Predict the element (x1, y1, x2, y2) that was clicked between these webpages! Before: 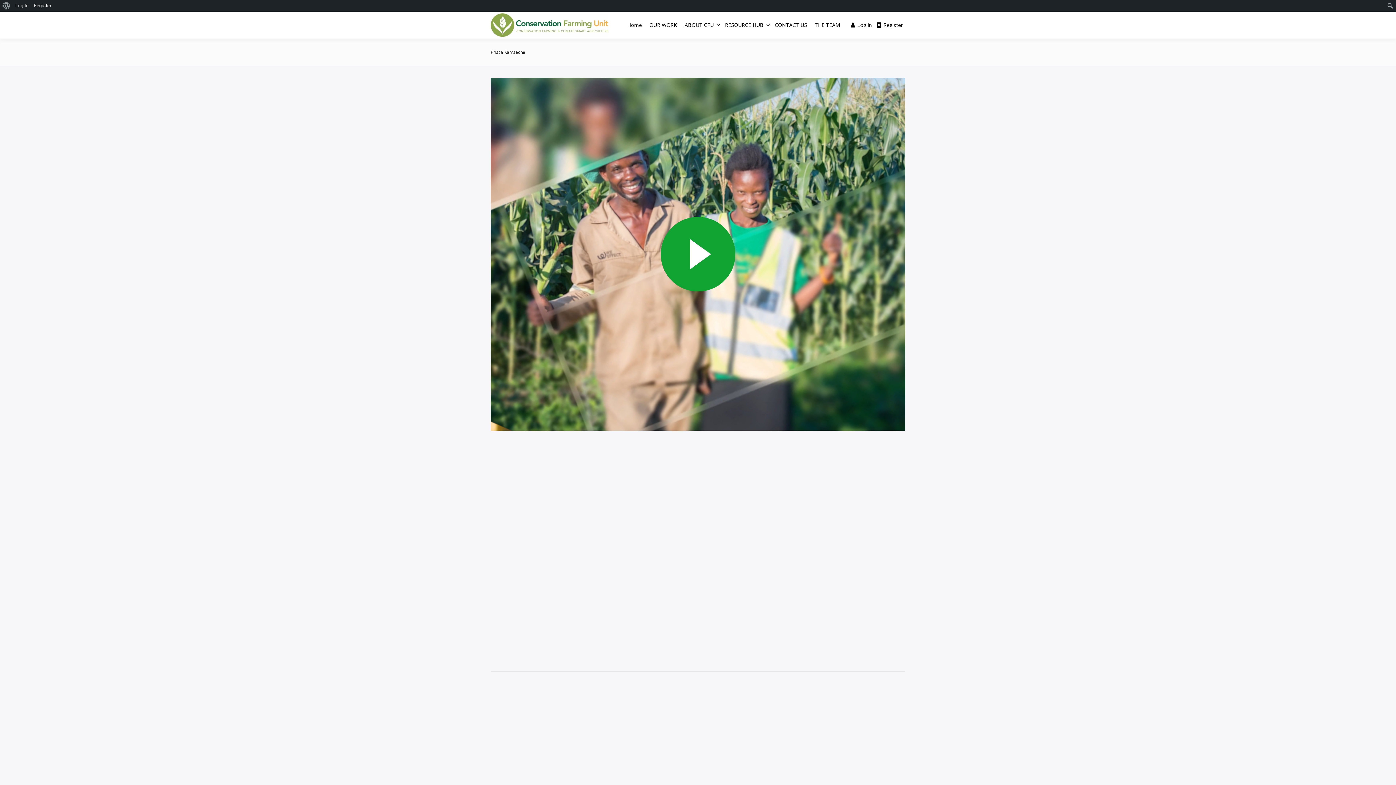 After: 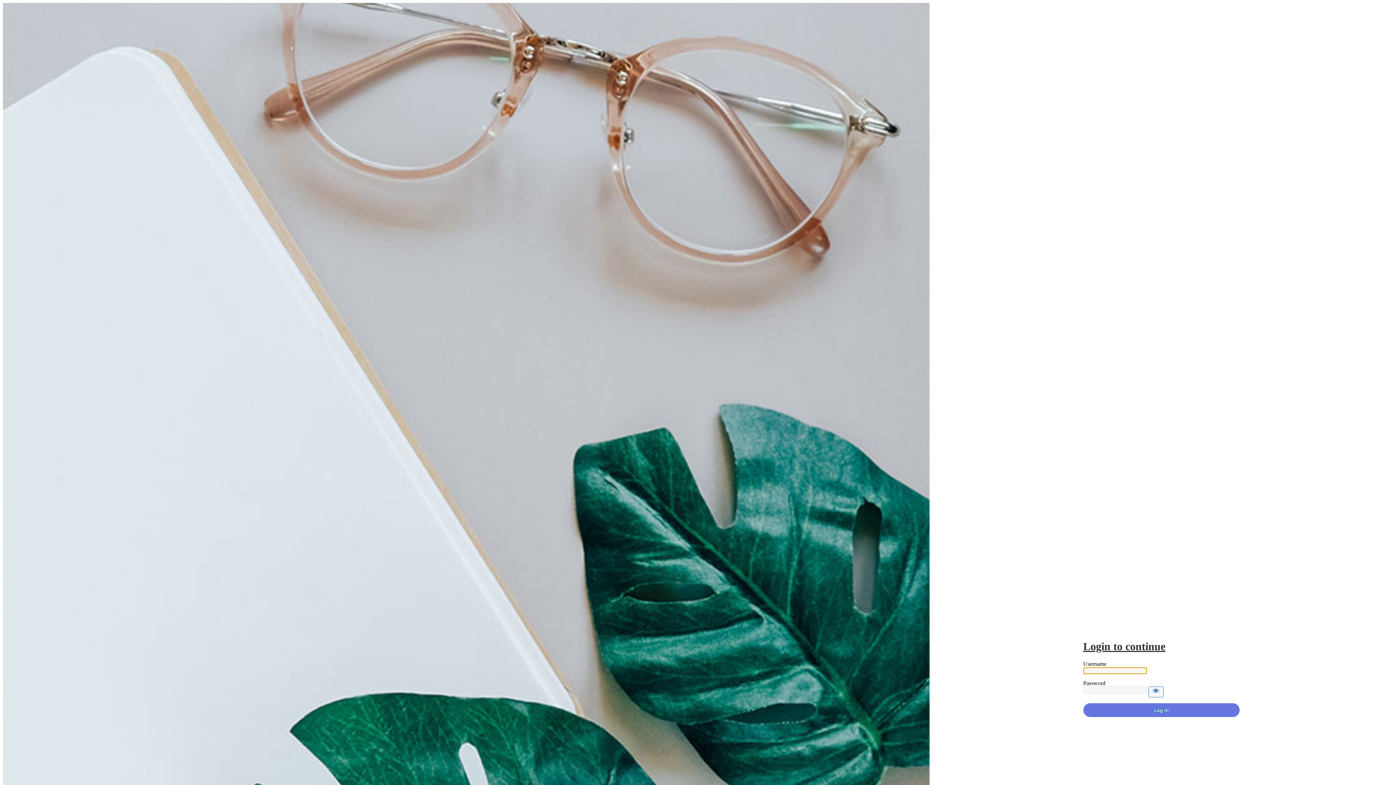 Action: bbox: (12, 0, 31, 11) label: Log In